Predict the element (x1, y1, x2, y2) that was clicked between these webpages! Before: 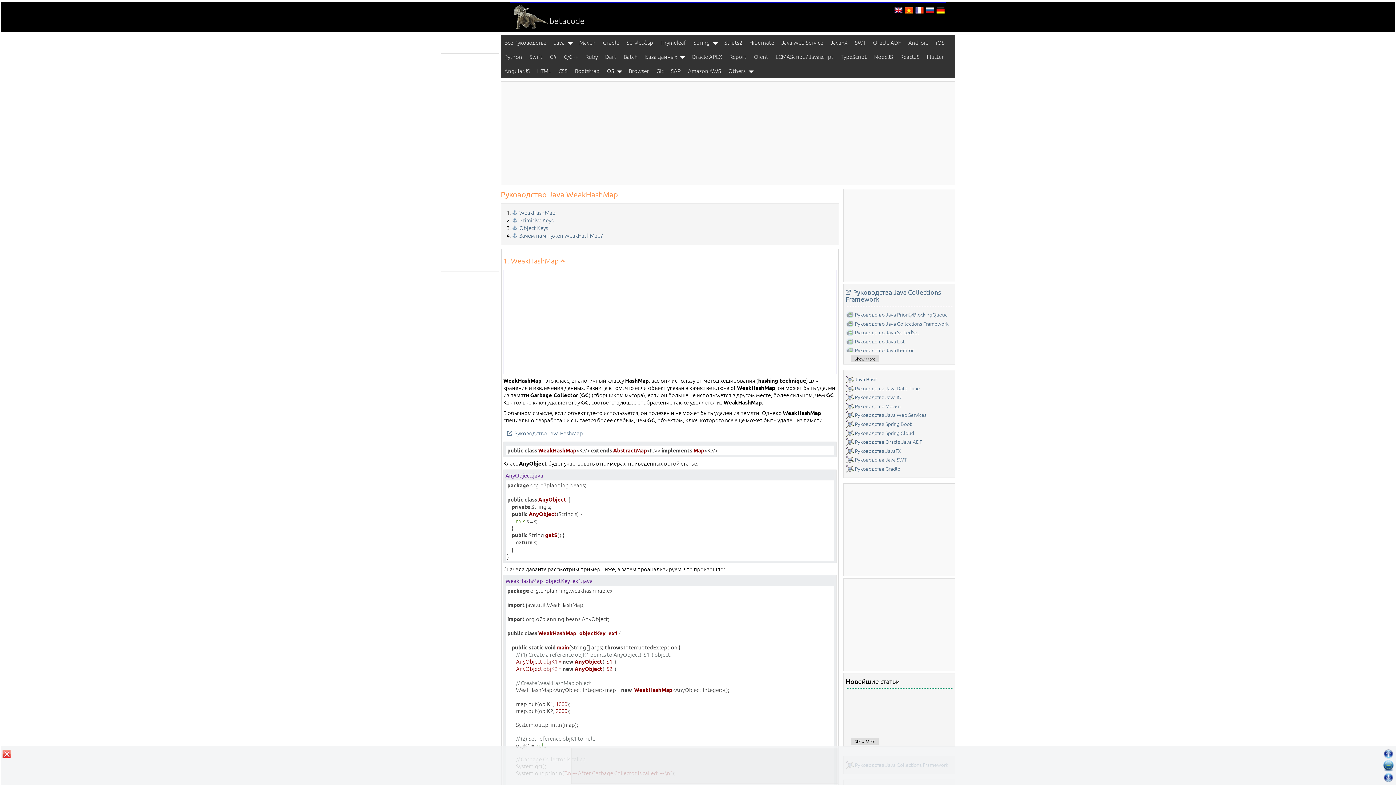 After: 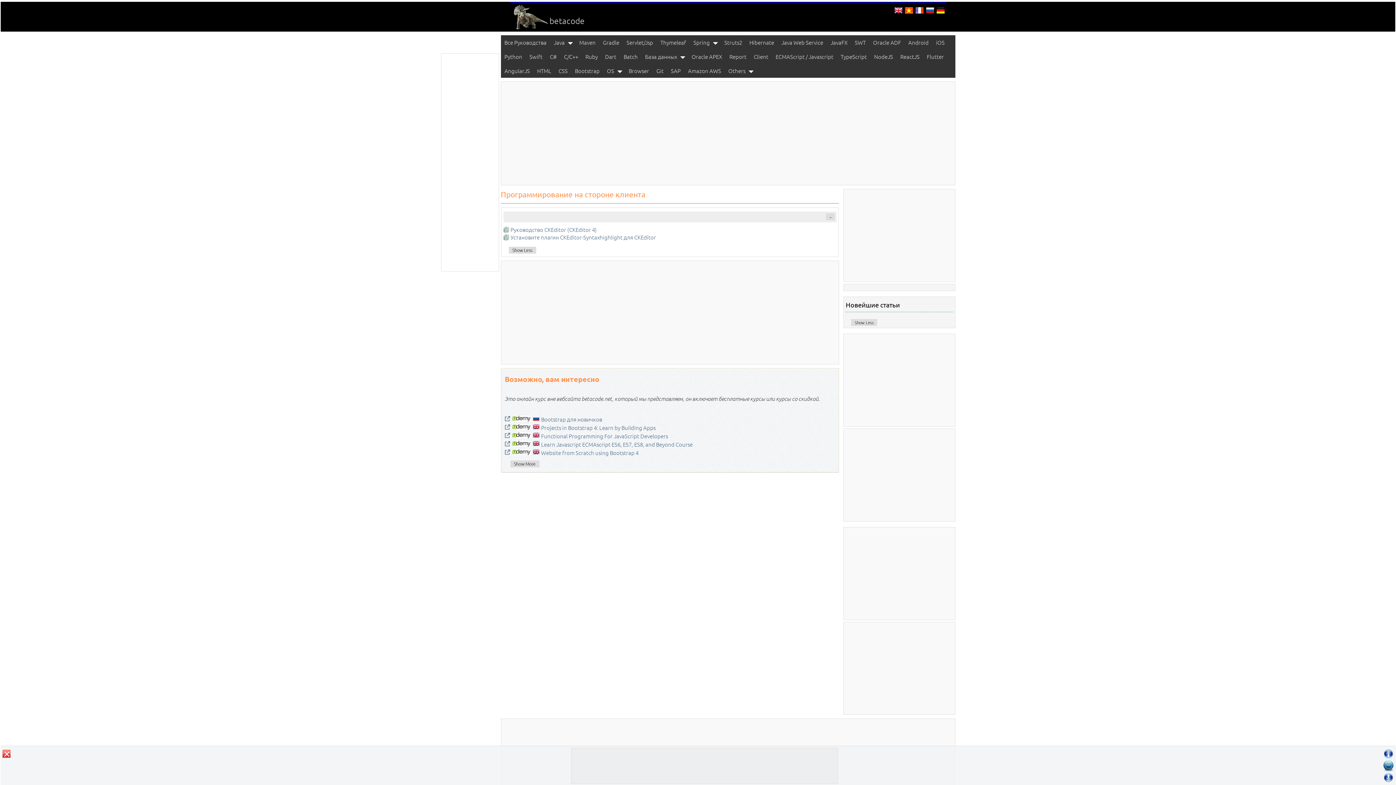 Action: bbox: (750, 49, 772, 63) label: Client